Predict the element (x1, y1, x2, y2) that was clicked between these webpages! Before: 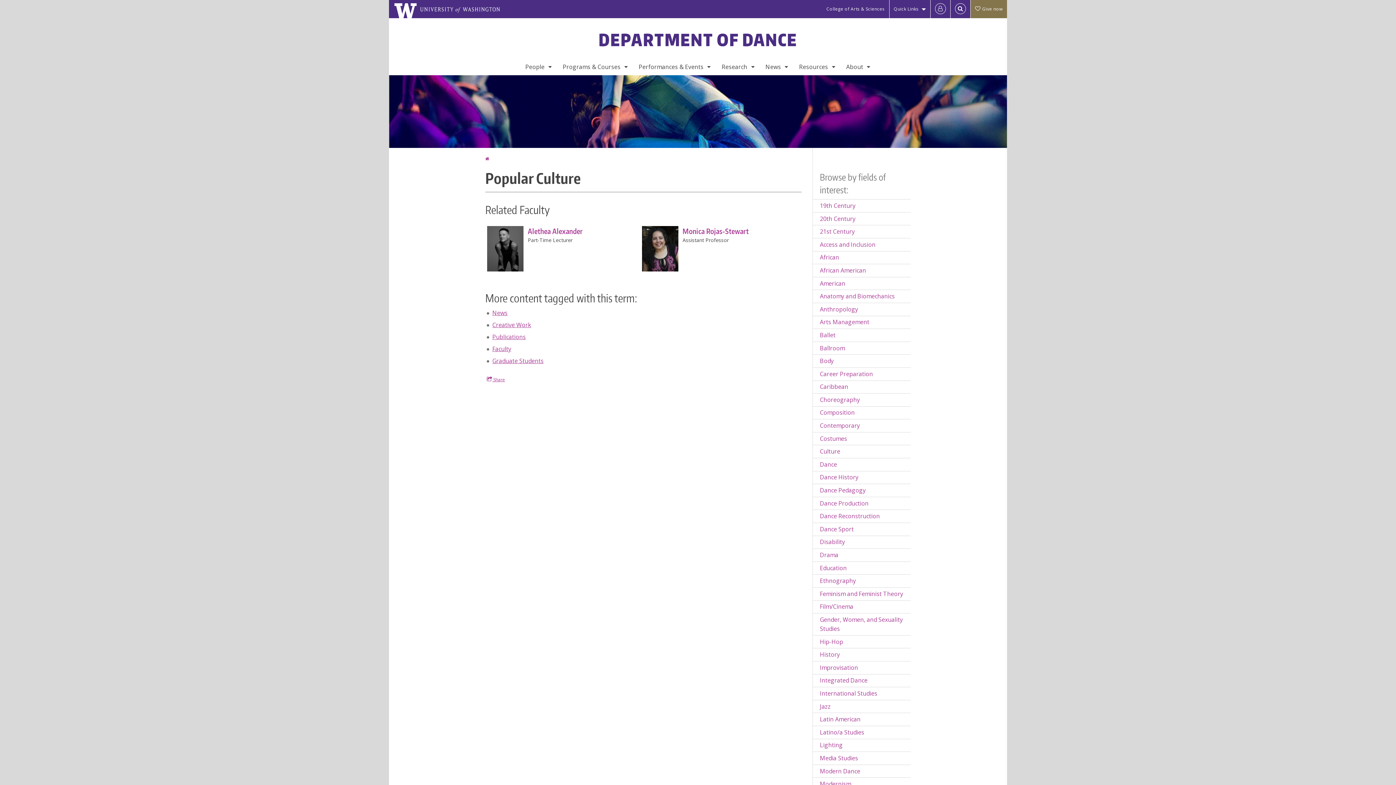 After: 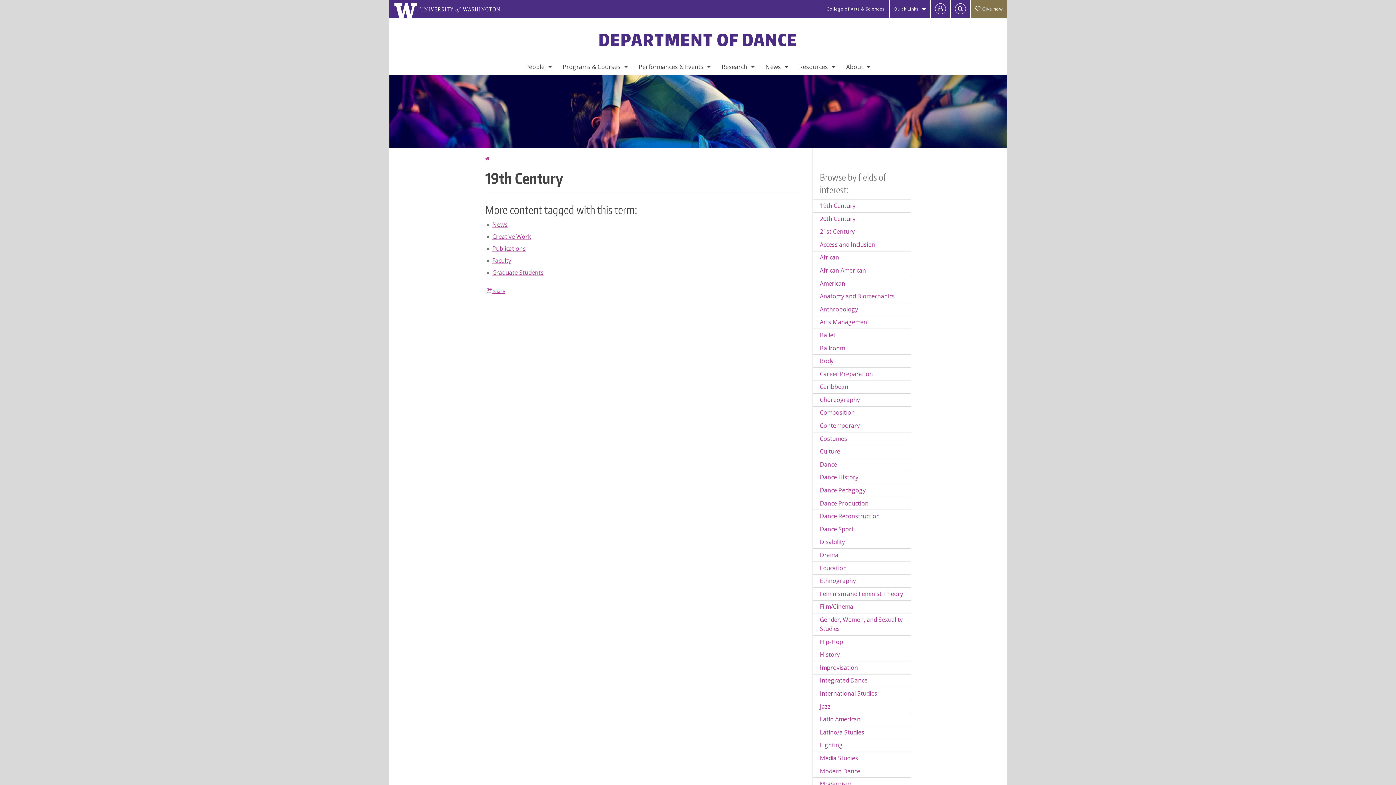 Action: bbox: (813, 199, 910, 212) label: 19th Century